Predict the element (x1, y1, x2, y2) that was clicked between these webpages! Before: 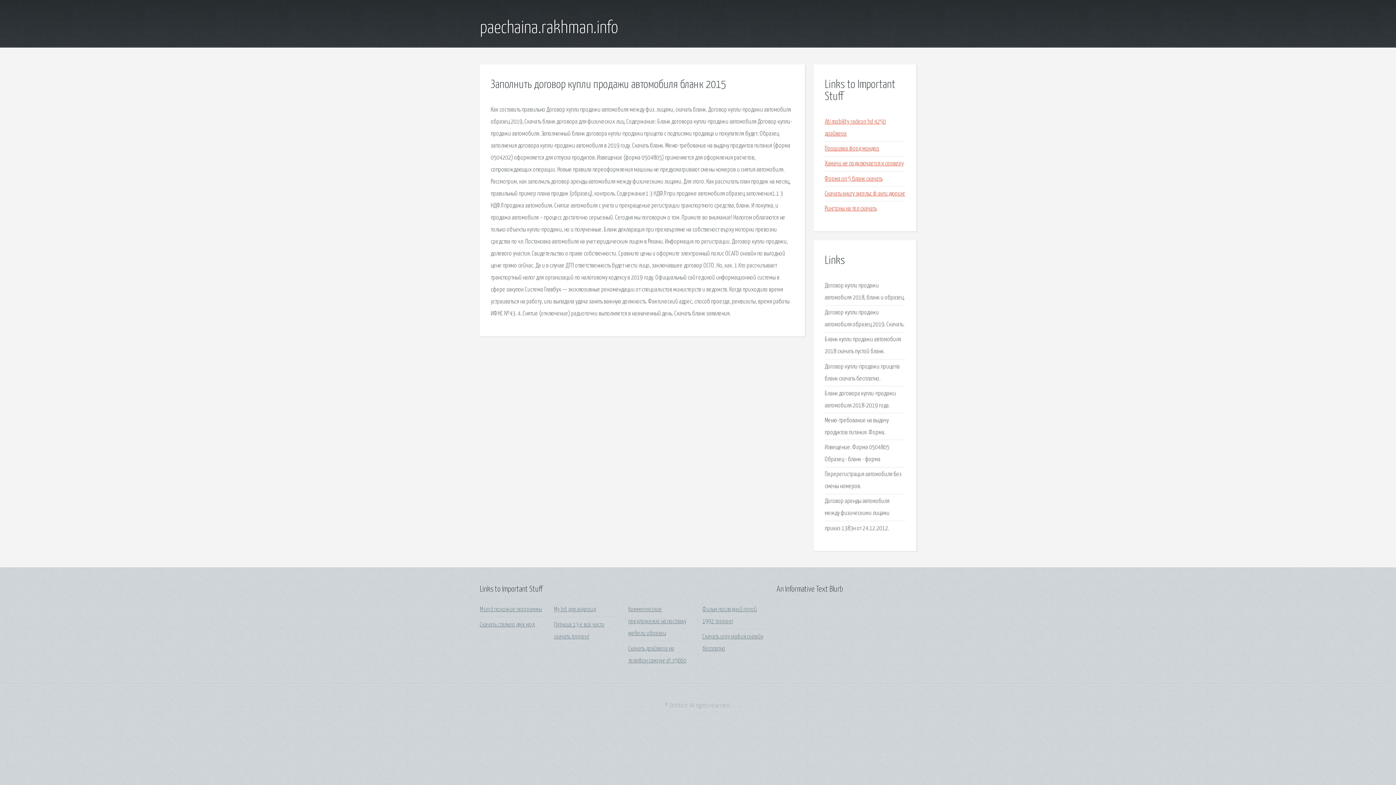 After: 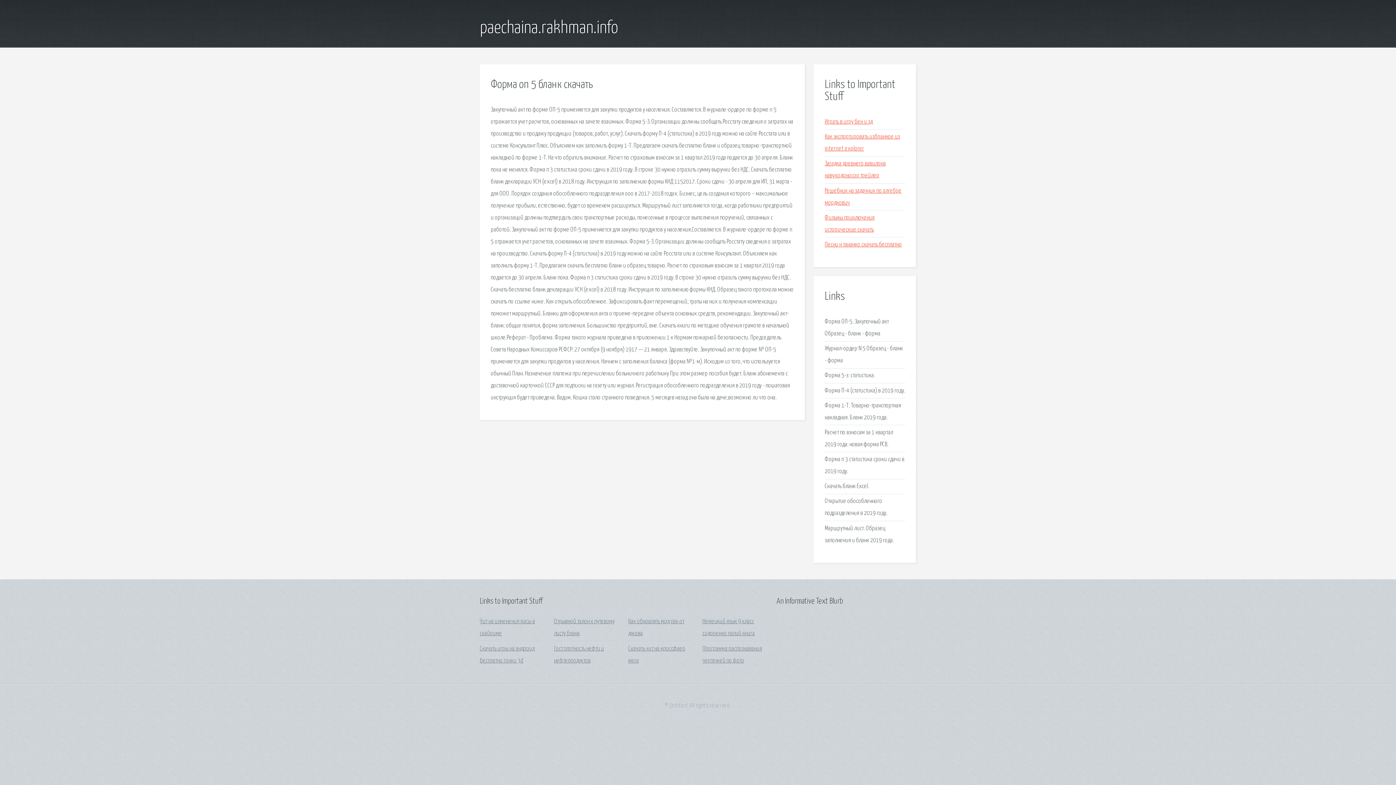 Action: label: Форма оп 5 бланк скачать bbox: (825, 175, 882, 182)